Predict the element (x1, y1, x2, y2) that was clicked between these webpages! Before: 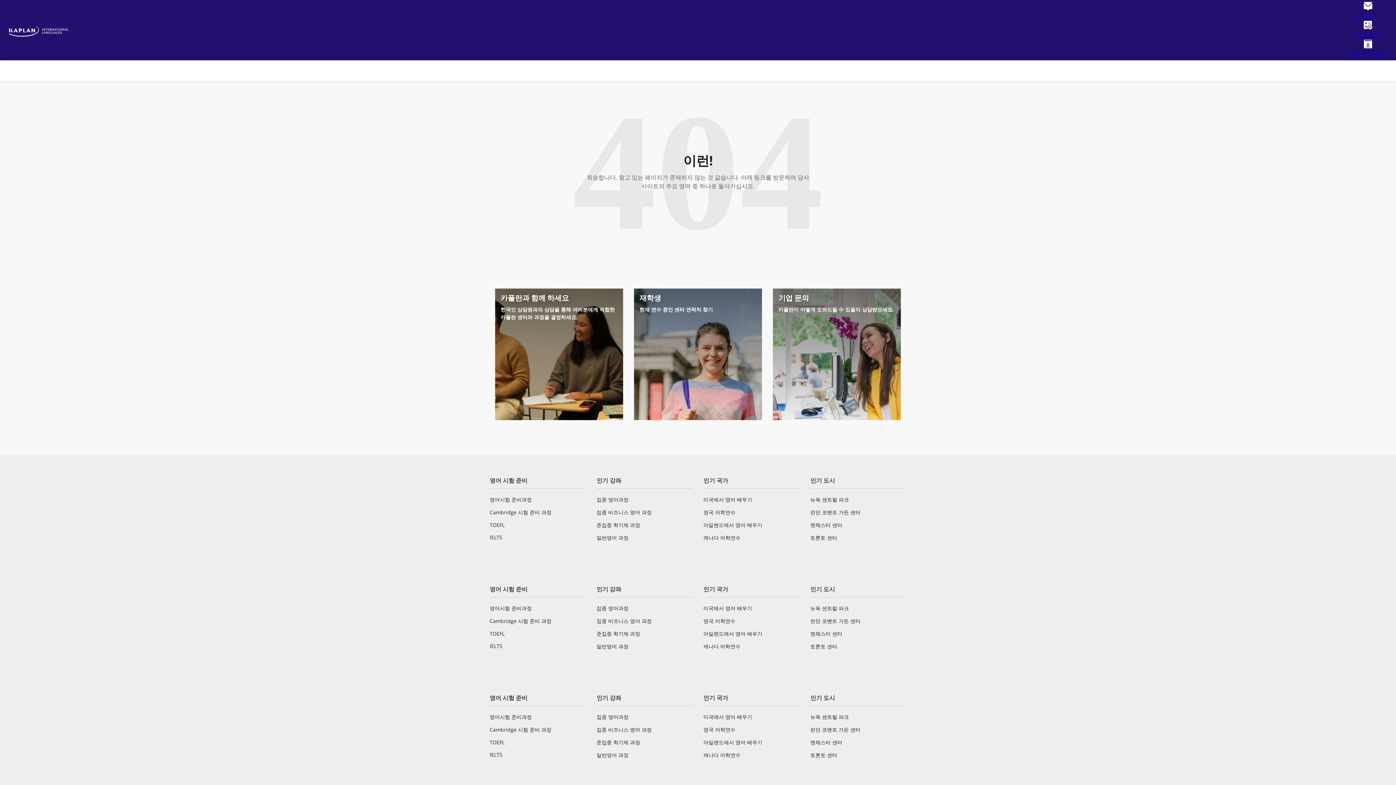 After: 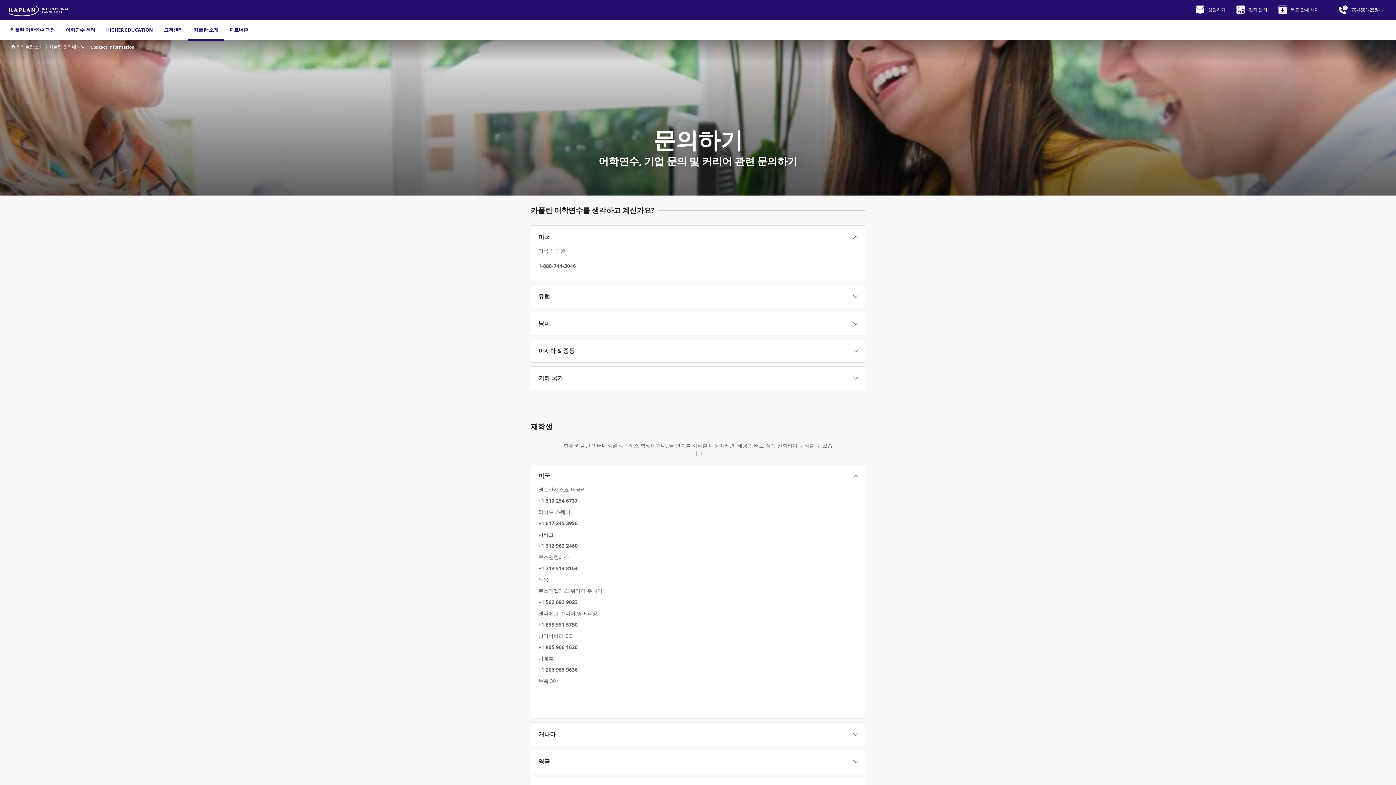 Action: label: 본사 상담하기 bbox: (773, 288, 901, 420)